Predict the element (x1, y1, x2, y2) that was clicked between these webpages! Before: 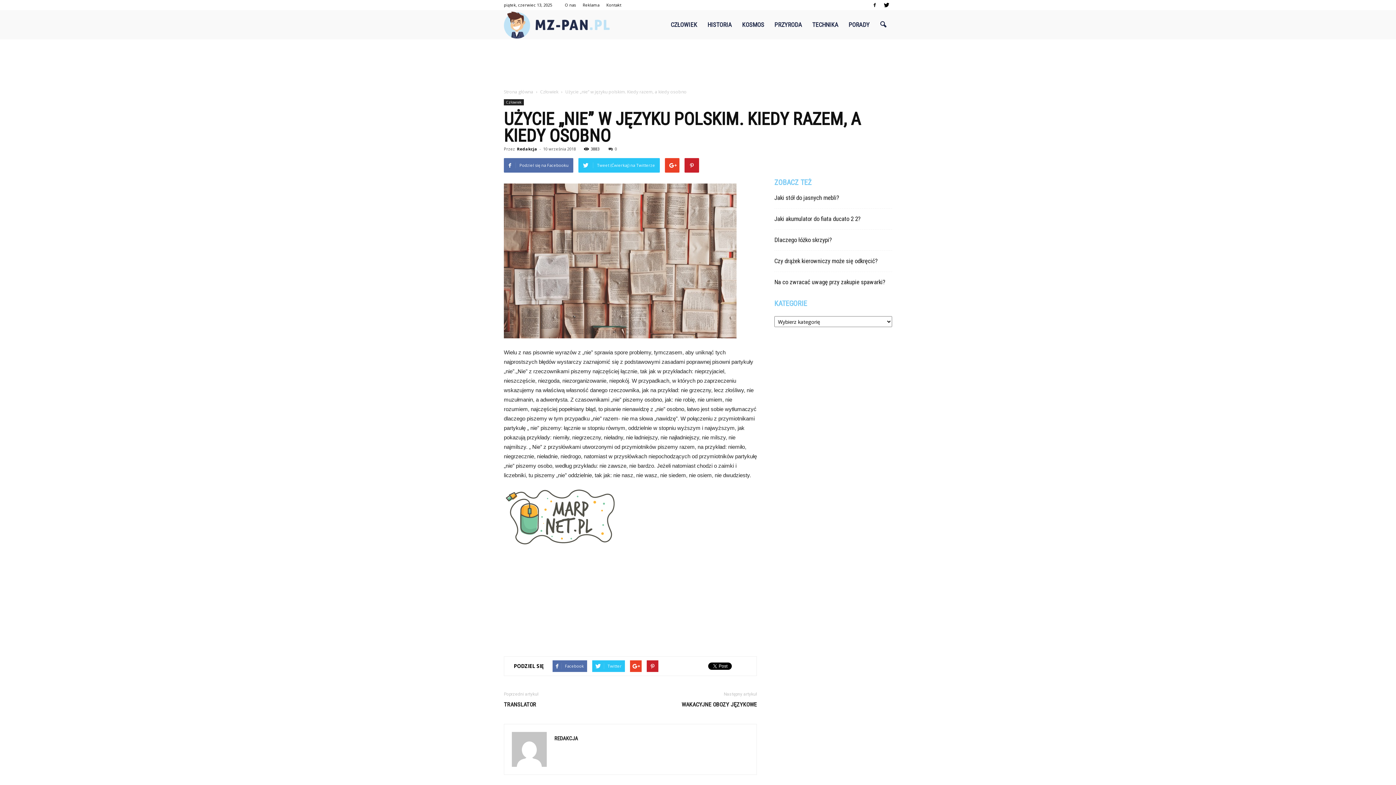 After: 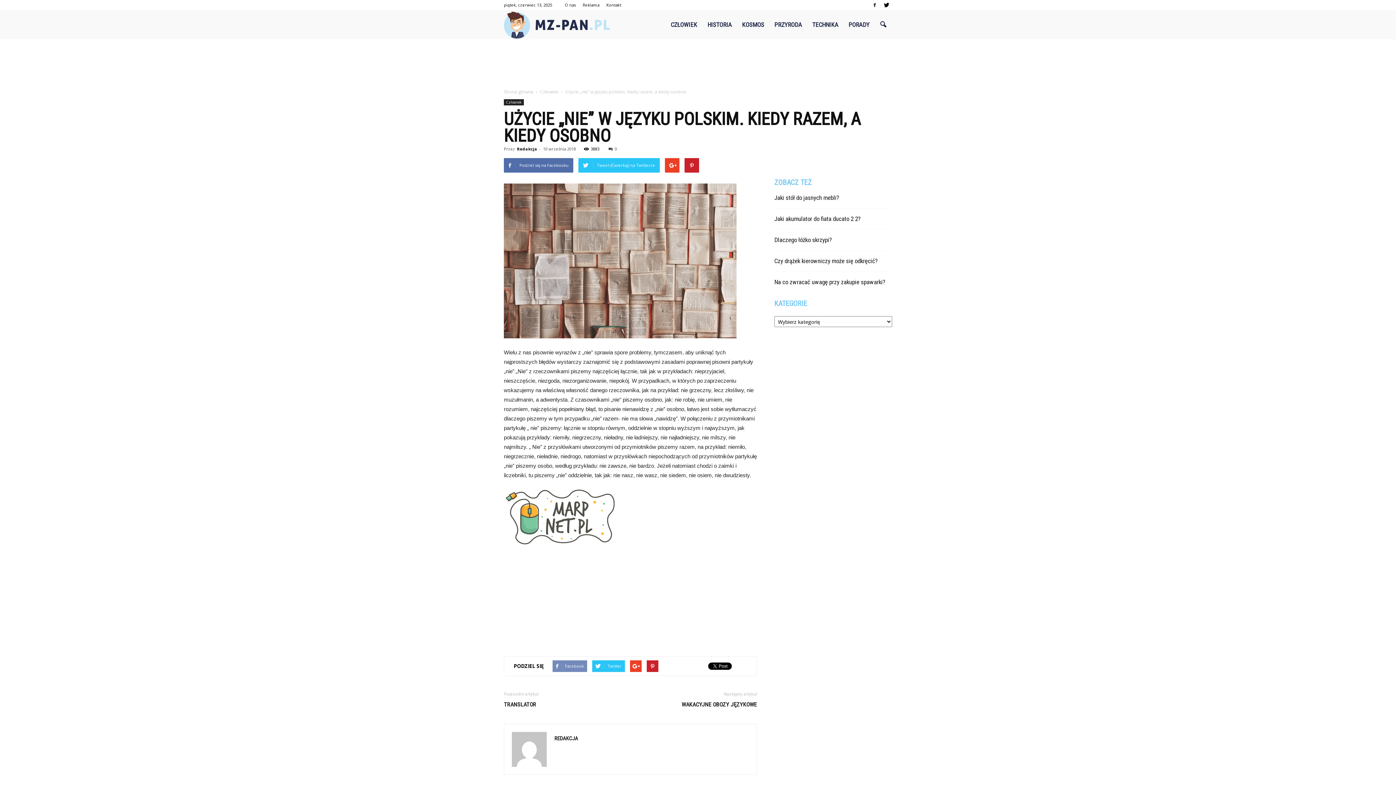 Action: label: Facebook bbox: (552, 660, 587, 672)